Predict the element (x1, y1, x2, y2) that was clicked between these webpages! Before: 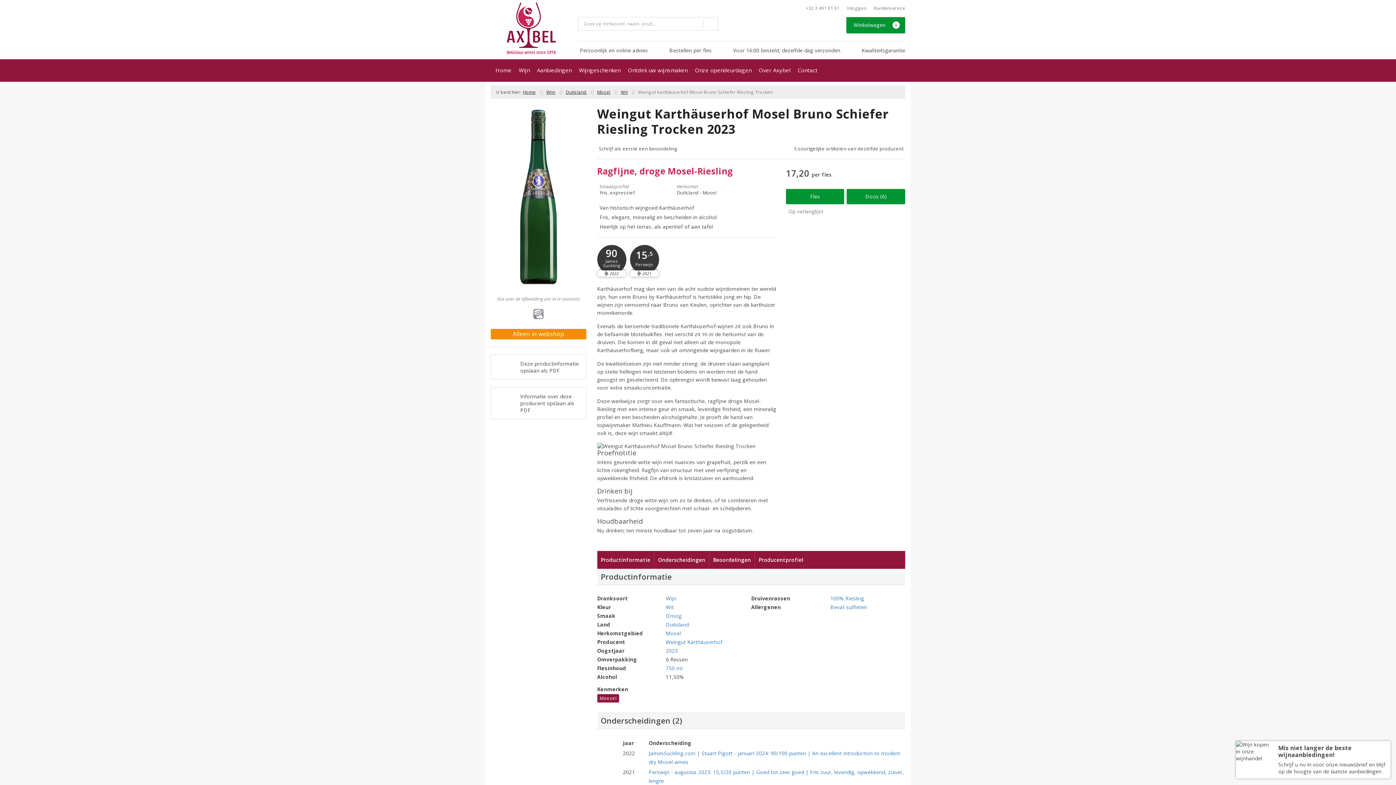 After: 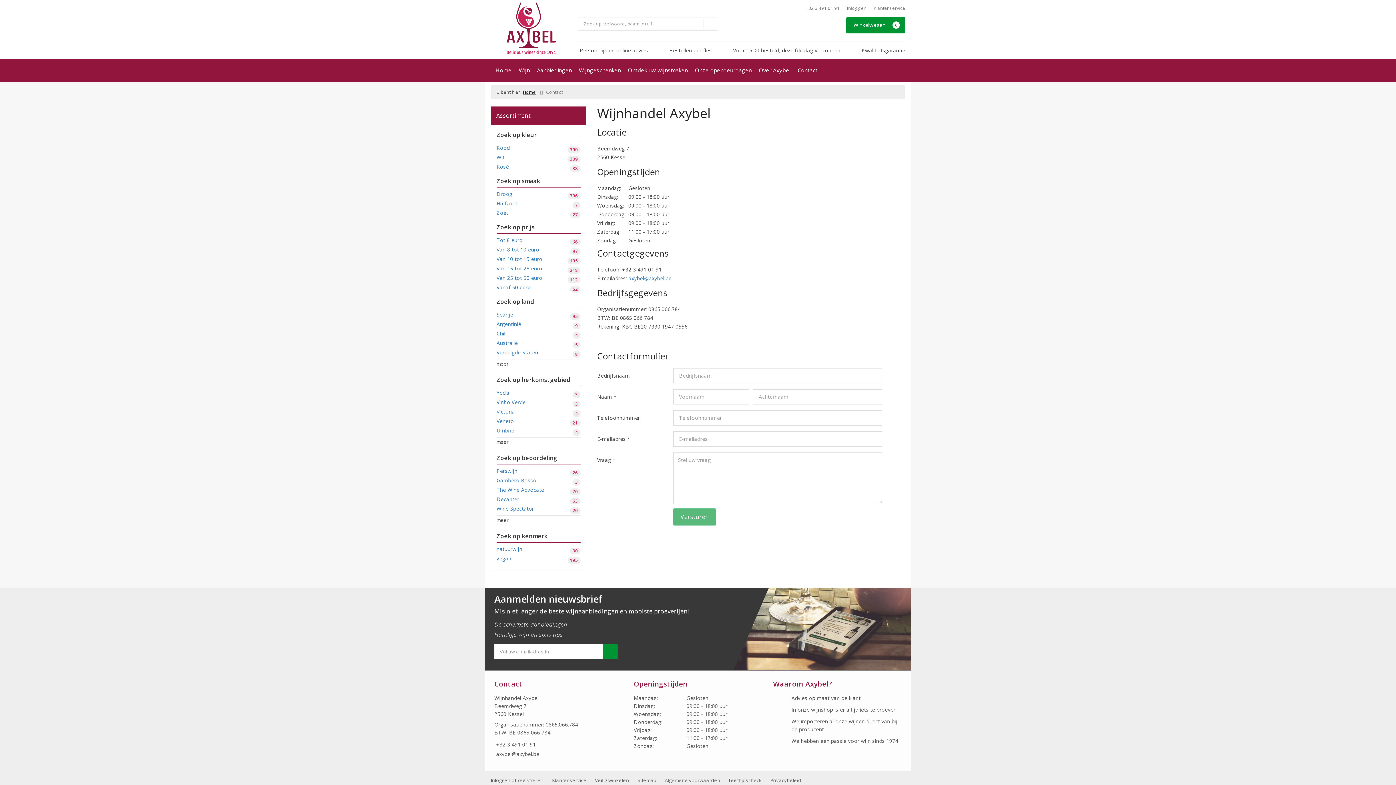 Action: label: Contact bbox: (794, 59, 821, 81)